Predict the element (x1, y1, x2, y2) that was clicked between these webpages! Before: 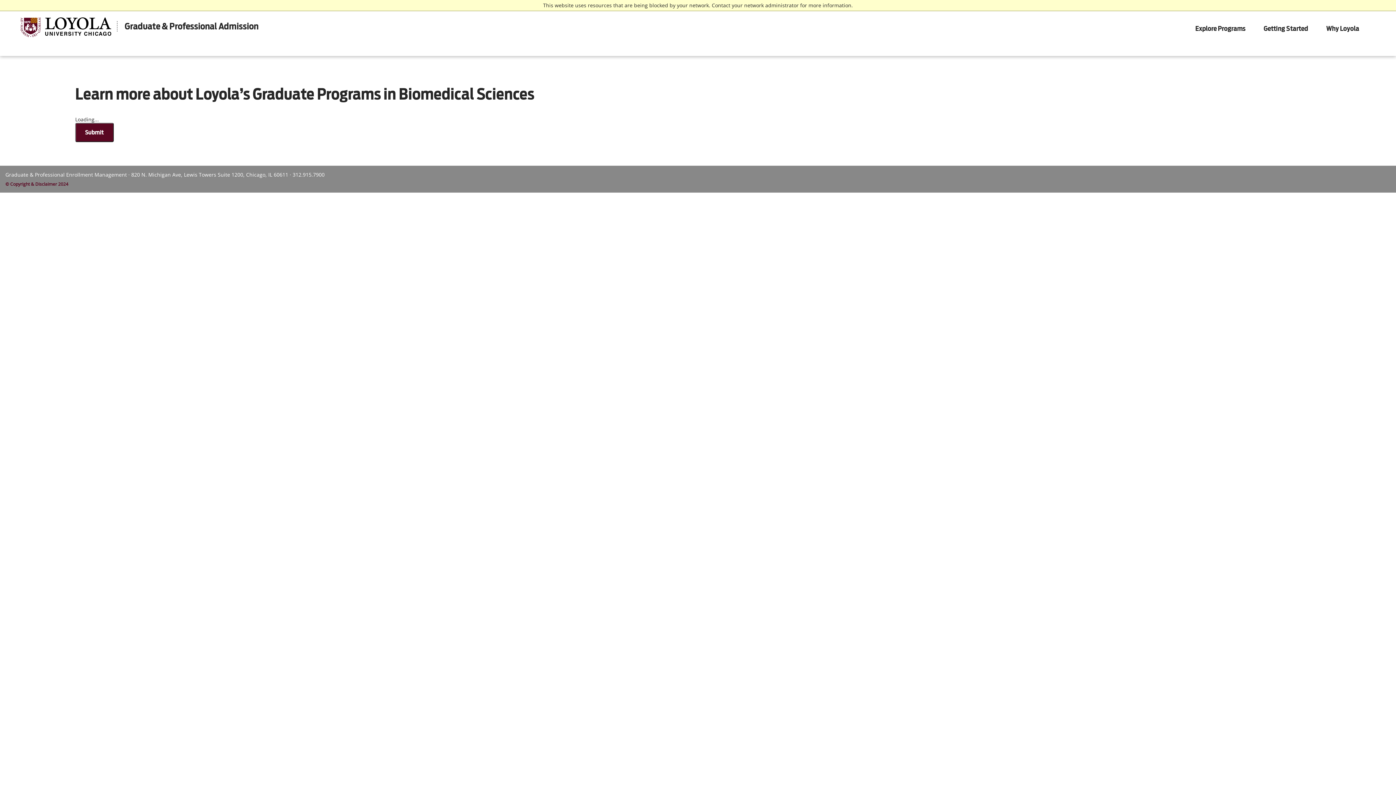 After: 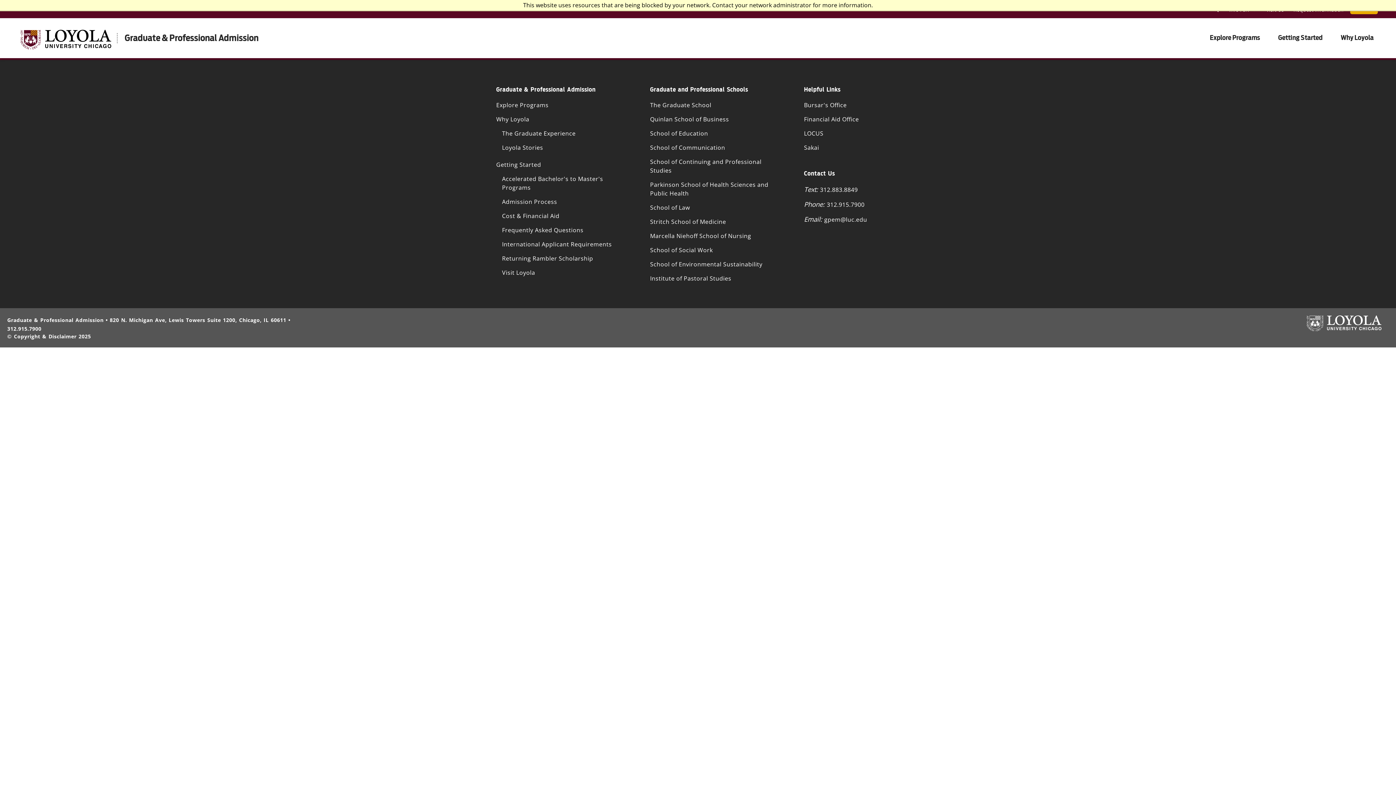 Action: bbox: (1262, 20, 1310, 36) label: Getting Started